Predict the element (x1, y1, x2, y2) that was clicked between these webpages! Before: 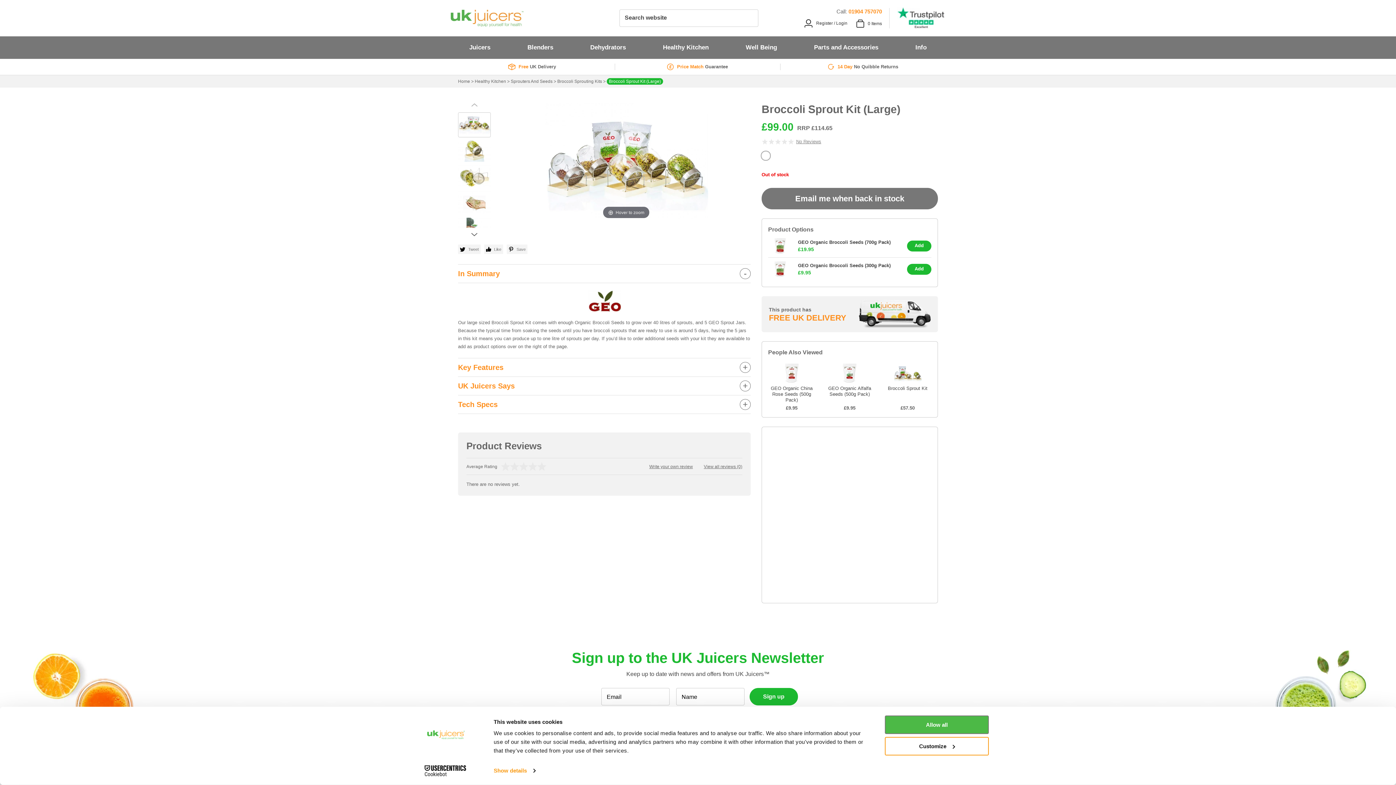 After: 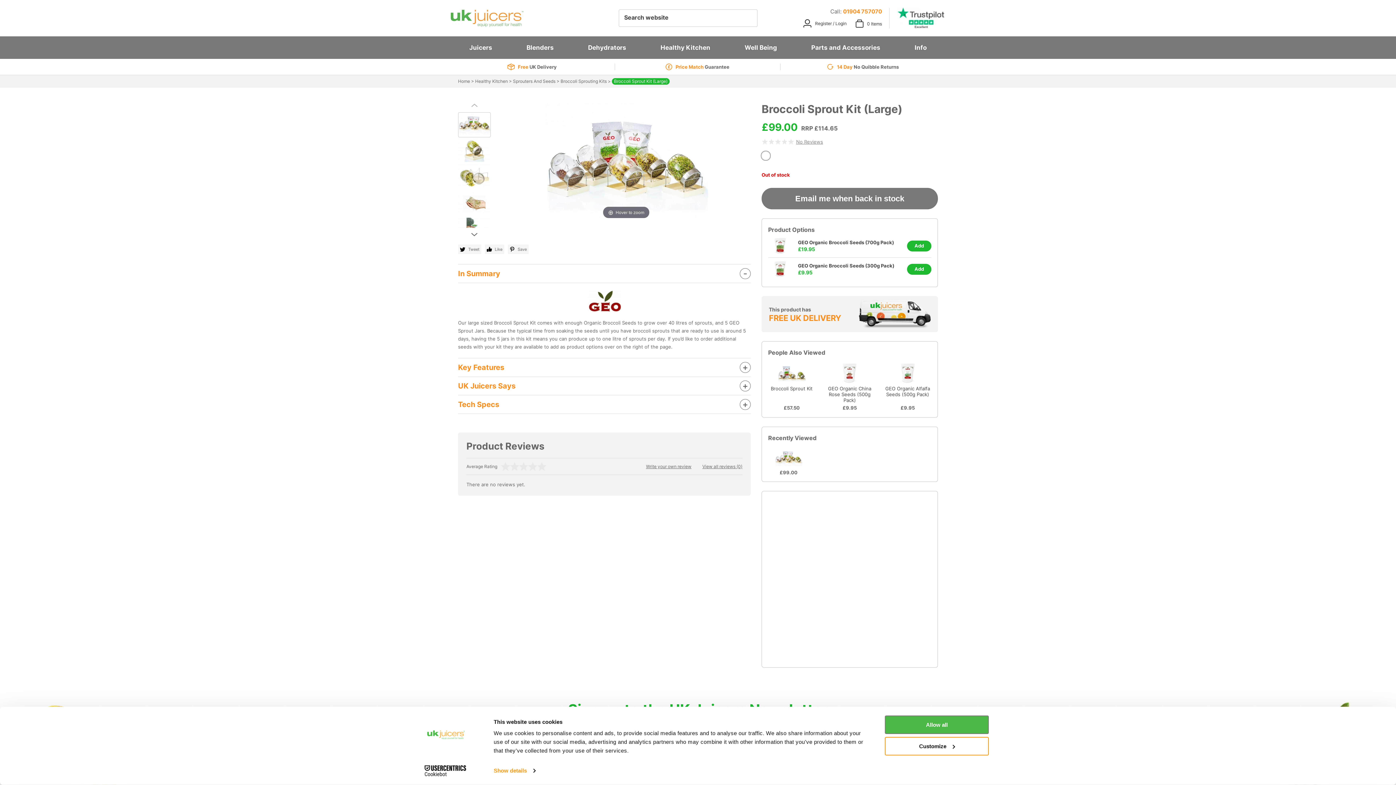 Action: bbox: (761, 151, 770, 160)